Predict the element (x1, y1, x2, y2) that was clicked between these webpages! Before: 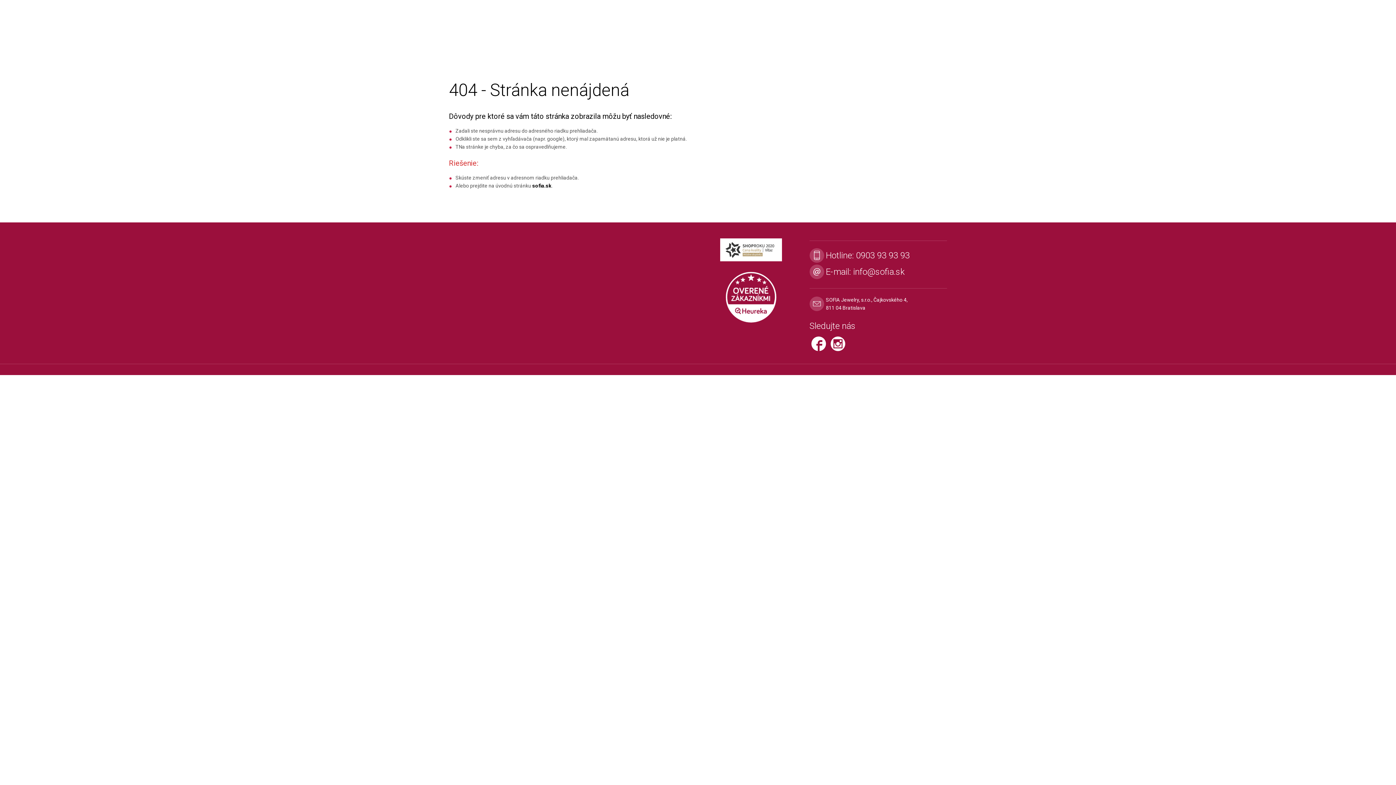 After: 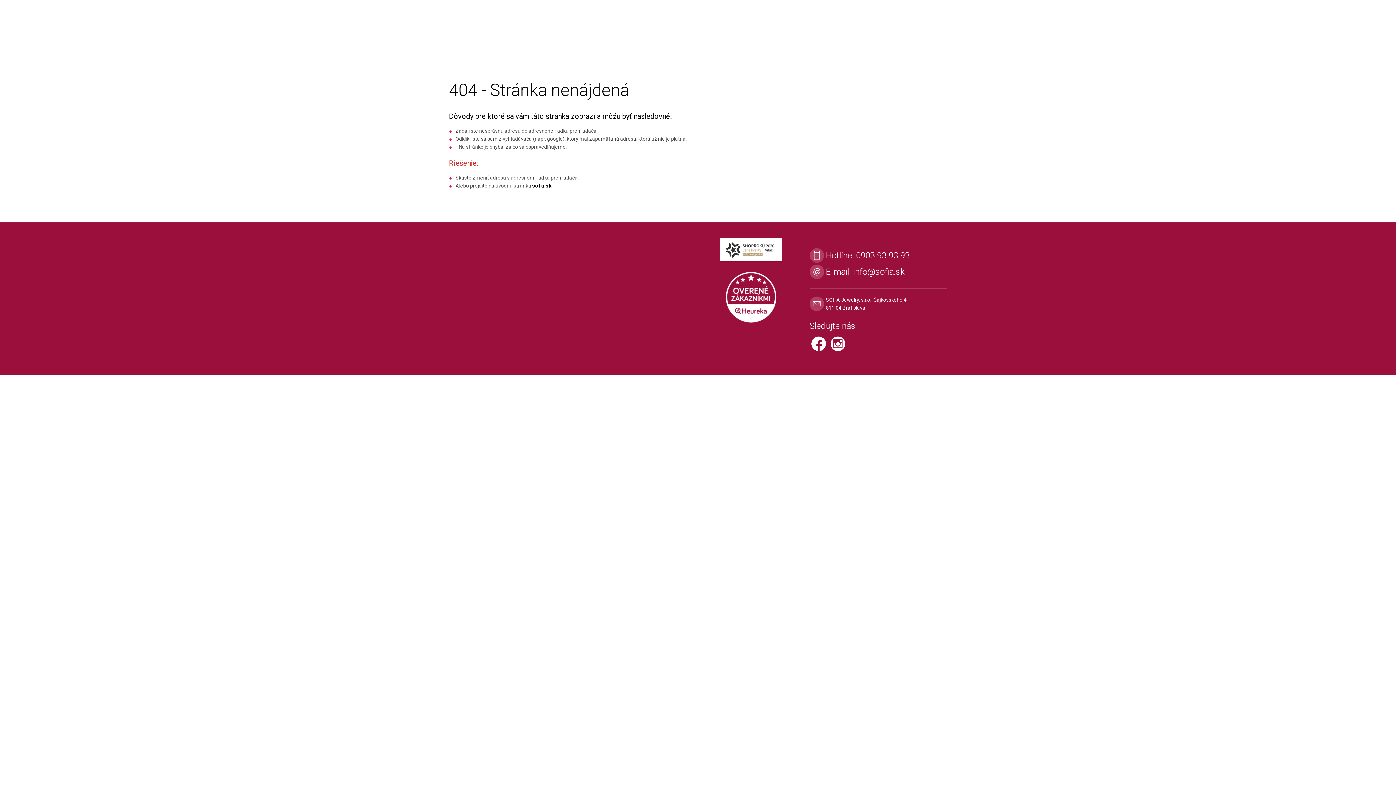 Action: bbox: (811, 344, 830, 350) label:  